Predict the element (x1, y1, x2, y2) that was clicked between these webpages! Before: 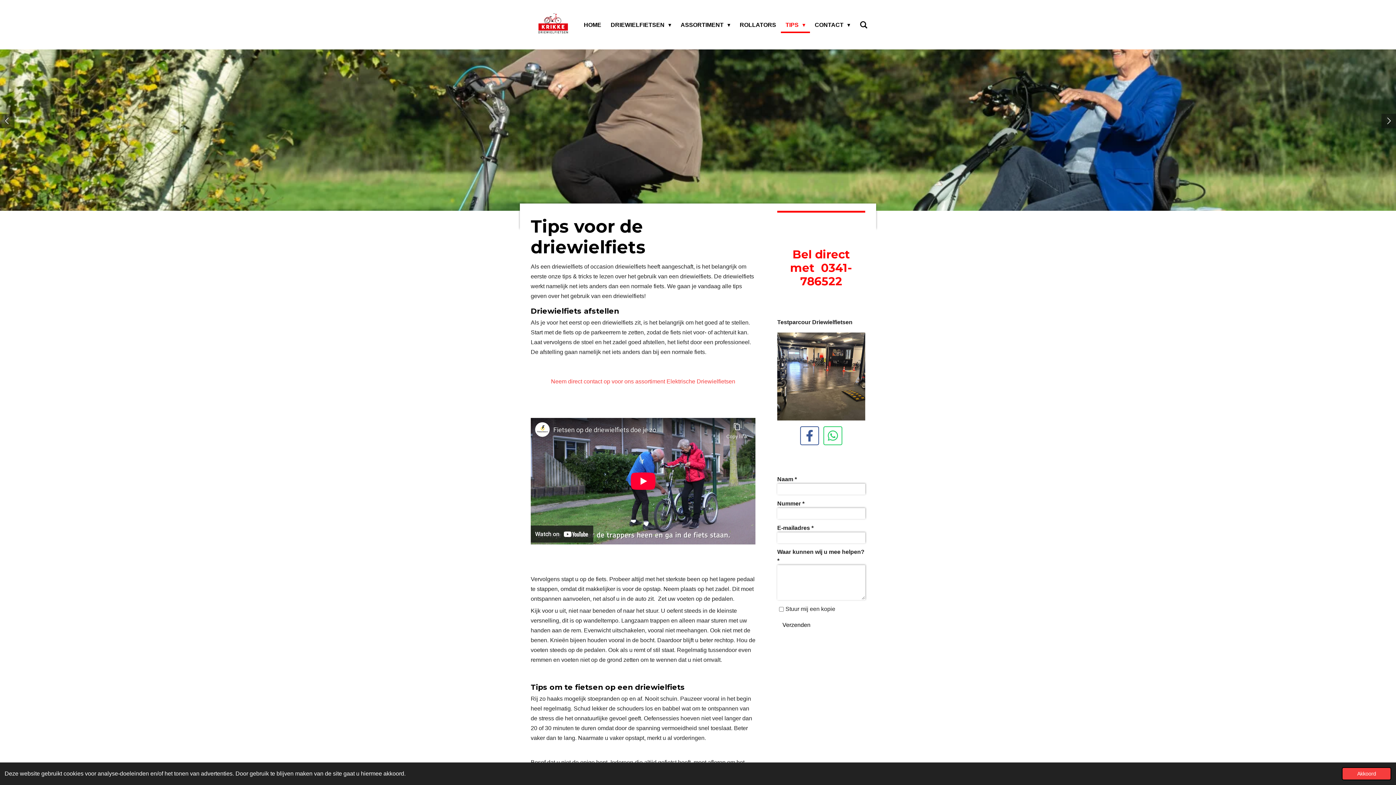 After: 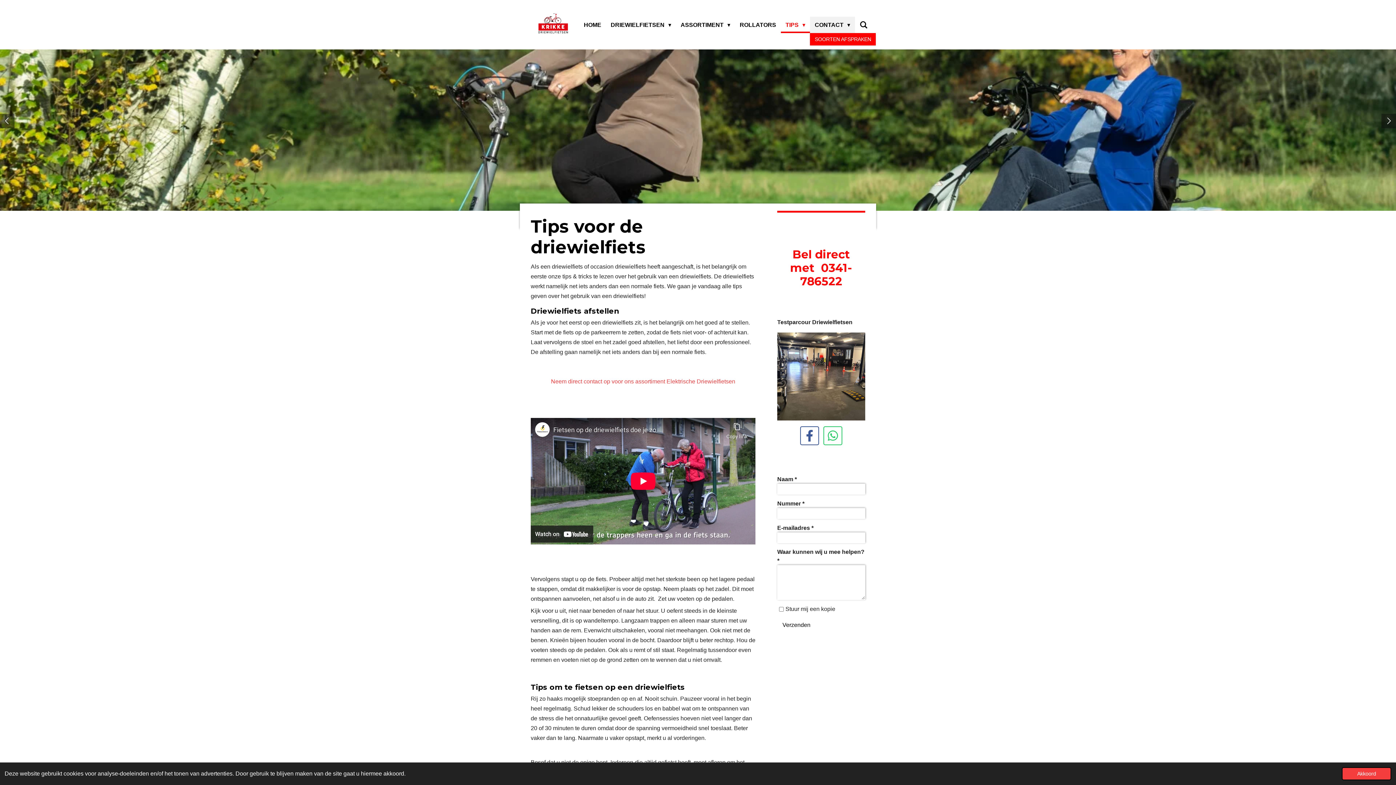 Action: bbox: (810, 16, 855, 32) label: CONTACT 